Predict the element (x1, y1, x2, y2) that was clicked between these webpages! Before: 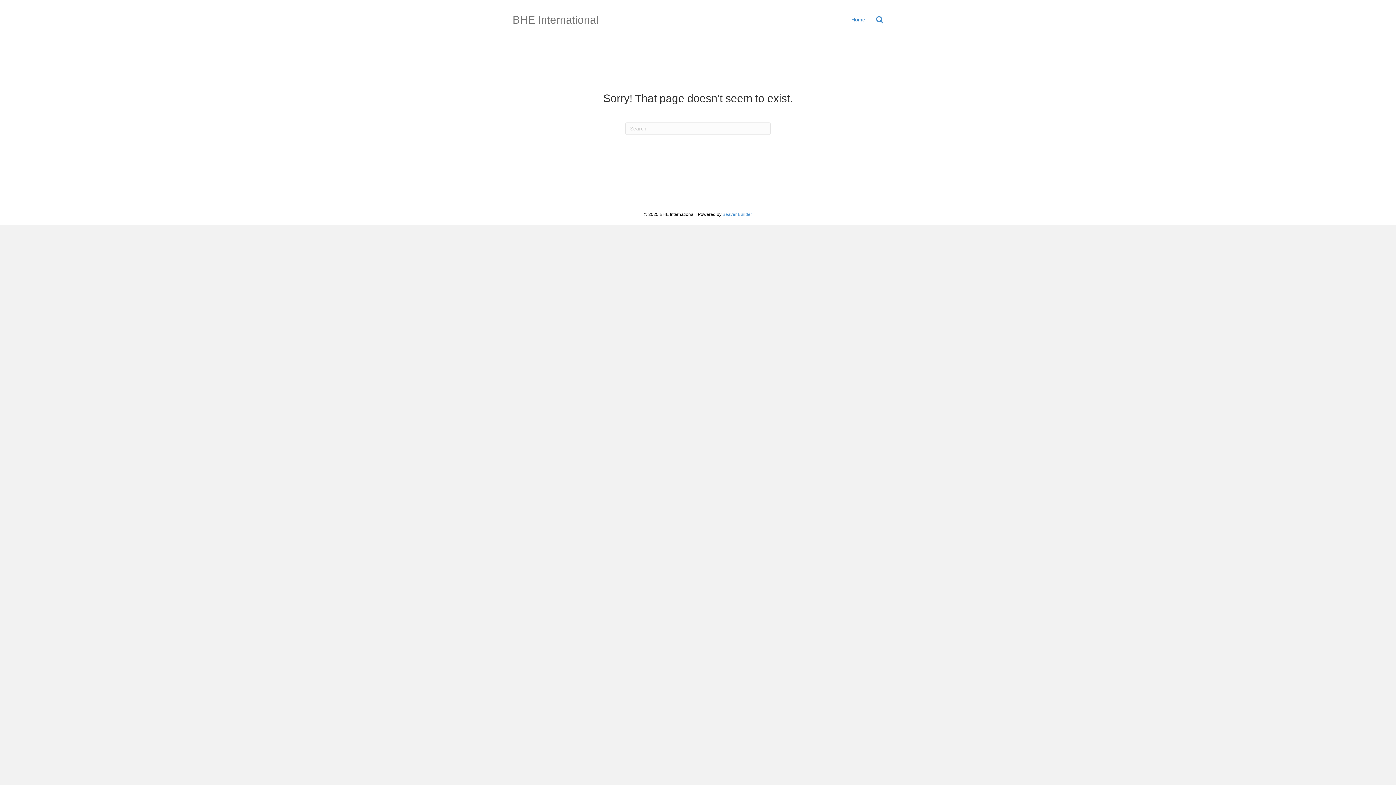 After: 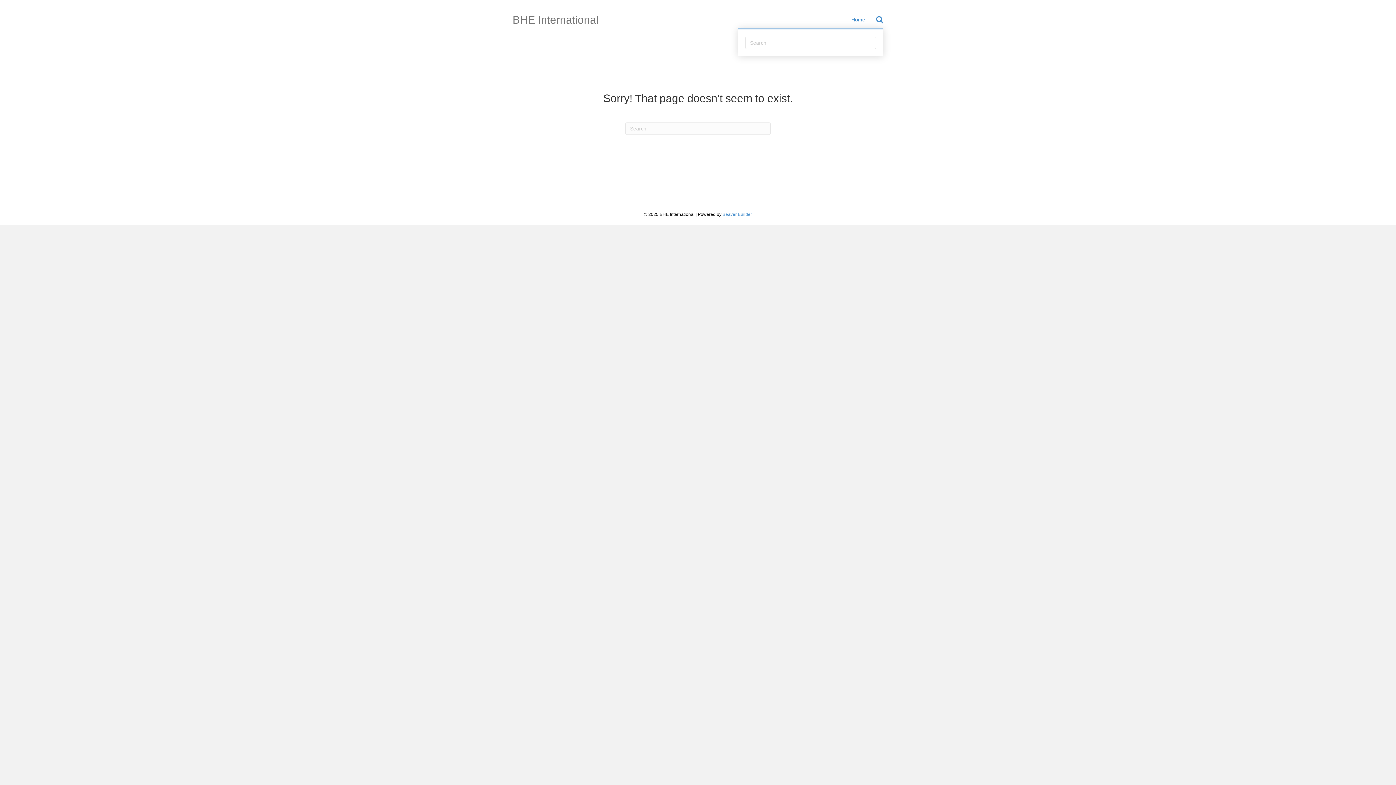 Action: label: Search bbox: (870, 11, 883, 28)